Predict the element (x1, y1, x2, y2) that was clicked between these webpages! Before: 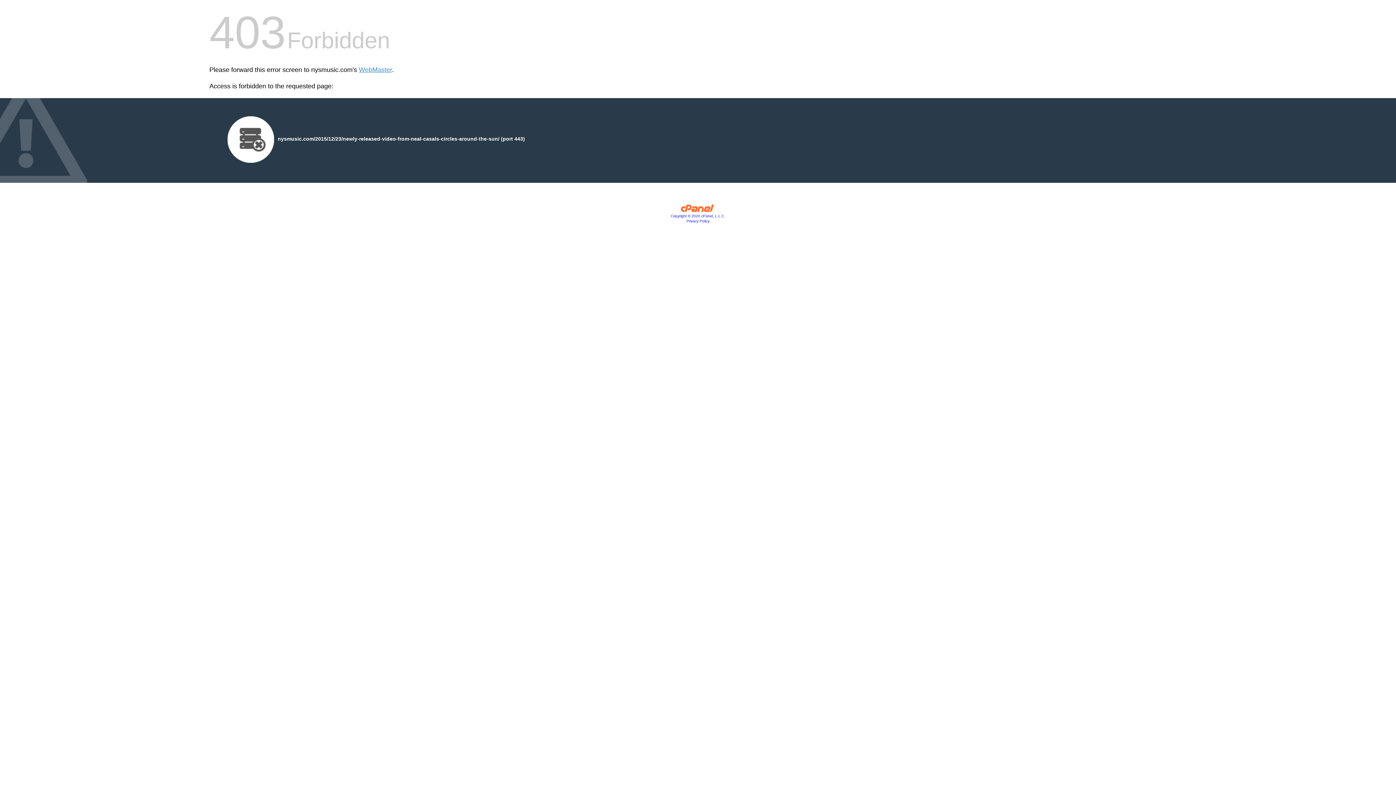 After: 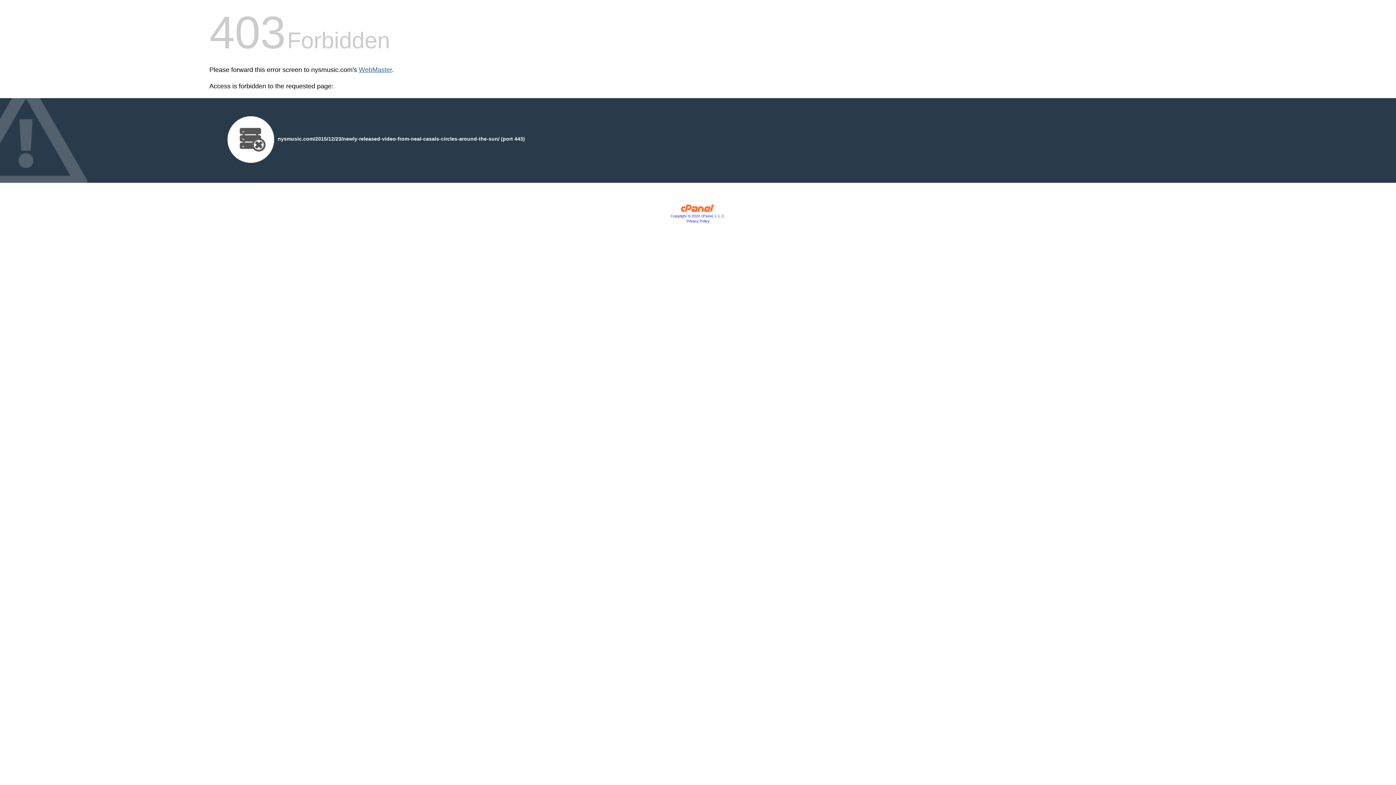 Action: bbox: (358, 66, 392, 73) label: WebMaster